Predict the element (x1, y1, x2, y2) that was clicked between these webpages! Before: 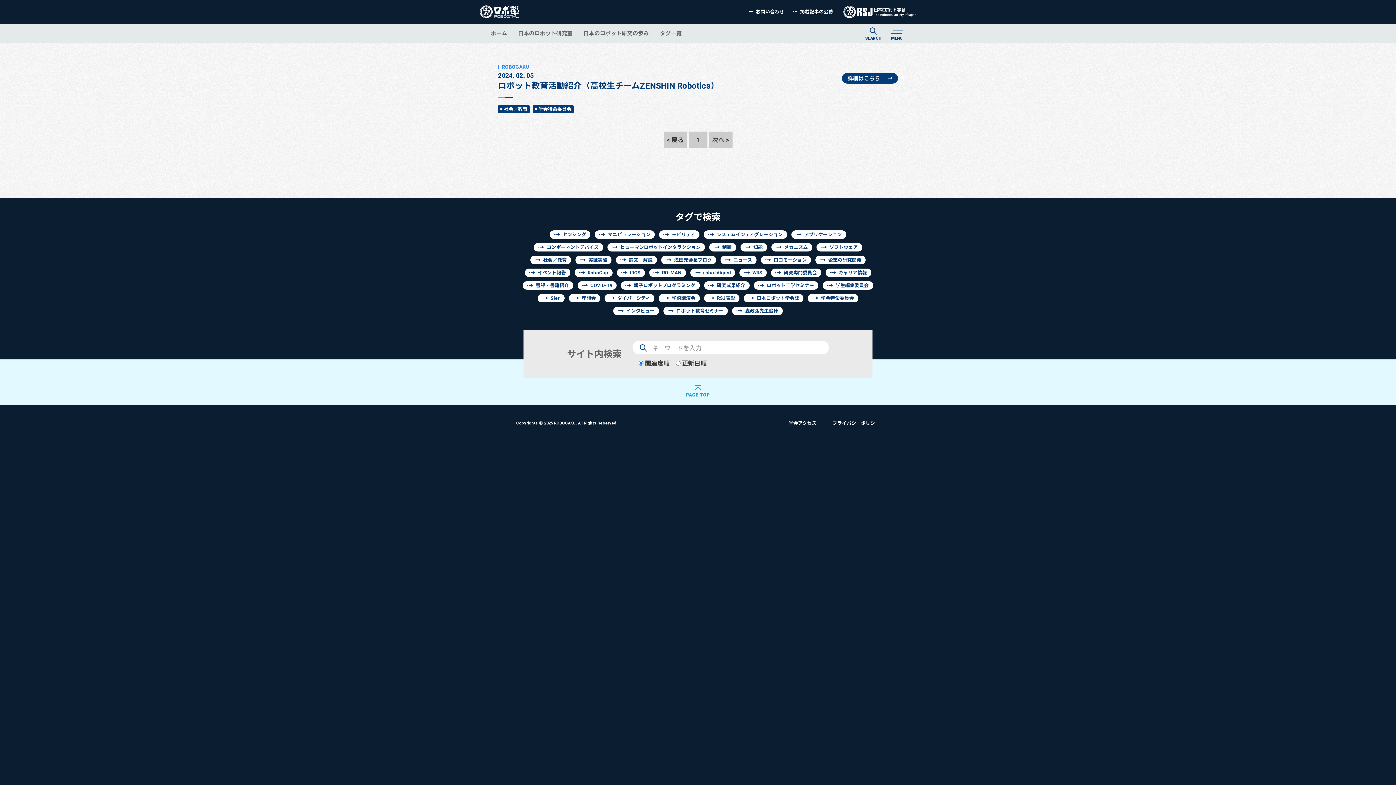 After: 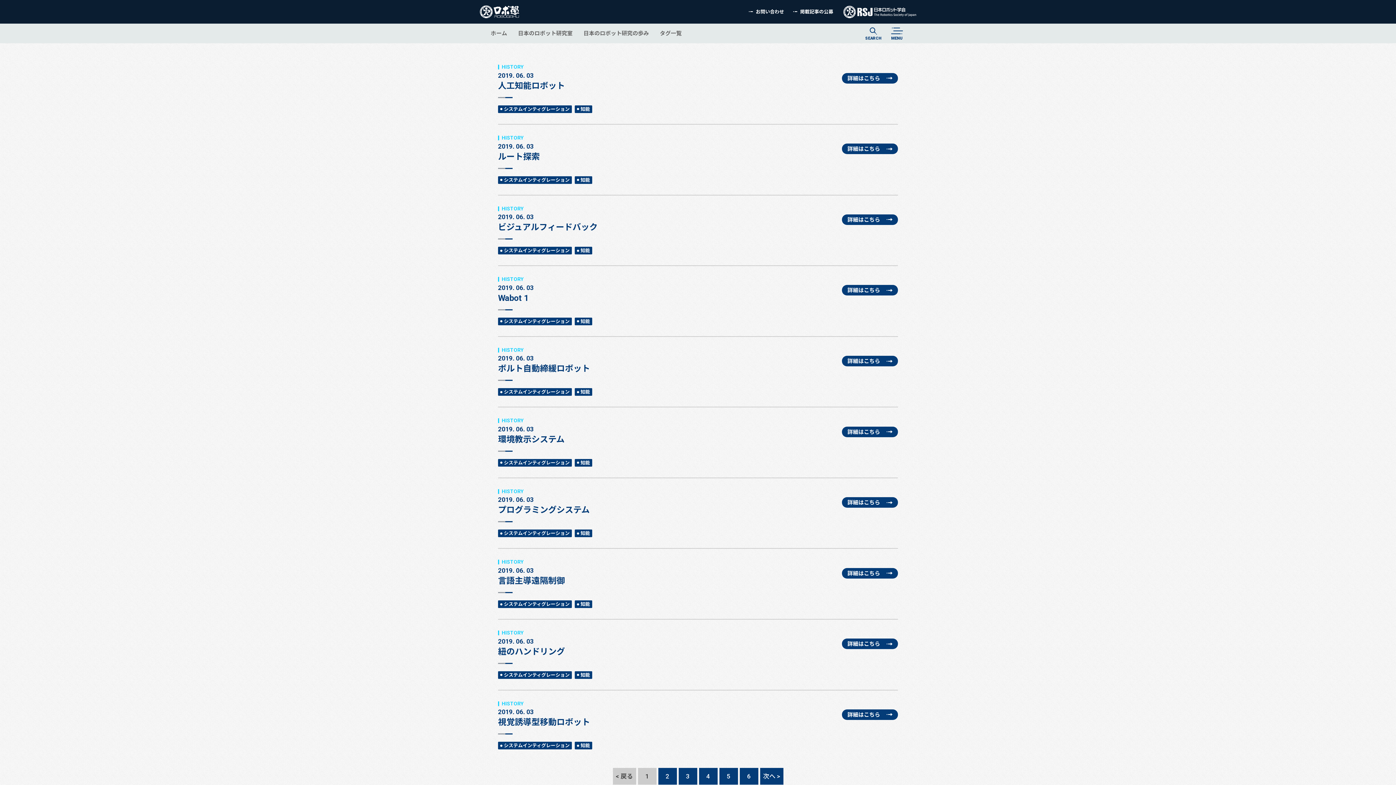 Action: bbox: (740, 243, 767, 251) label: 知能